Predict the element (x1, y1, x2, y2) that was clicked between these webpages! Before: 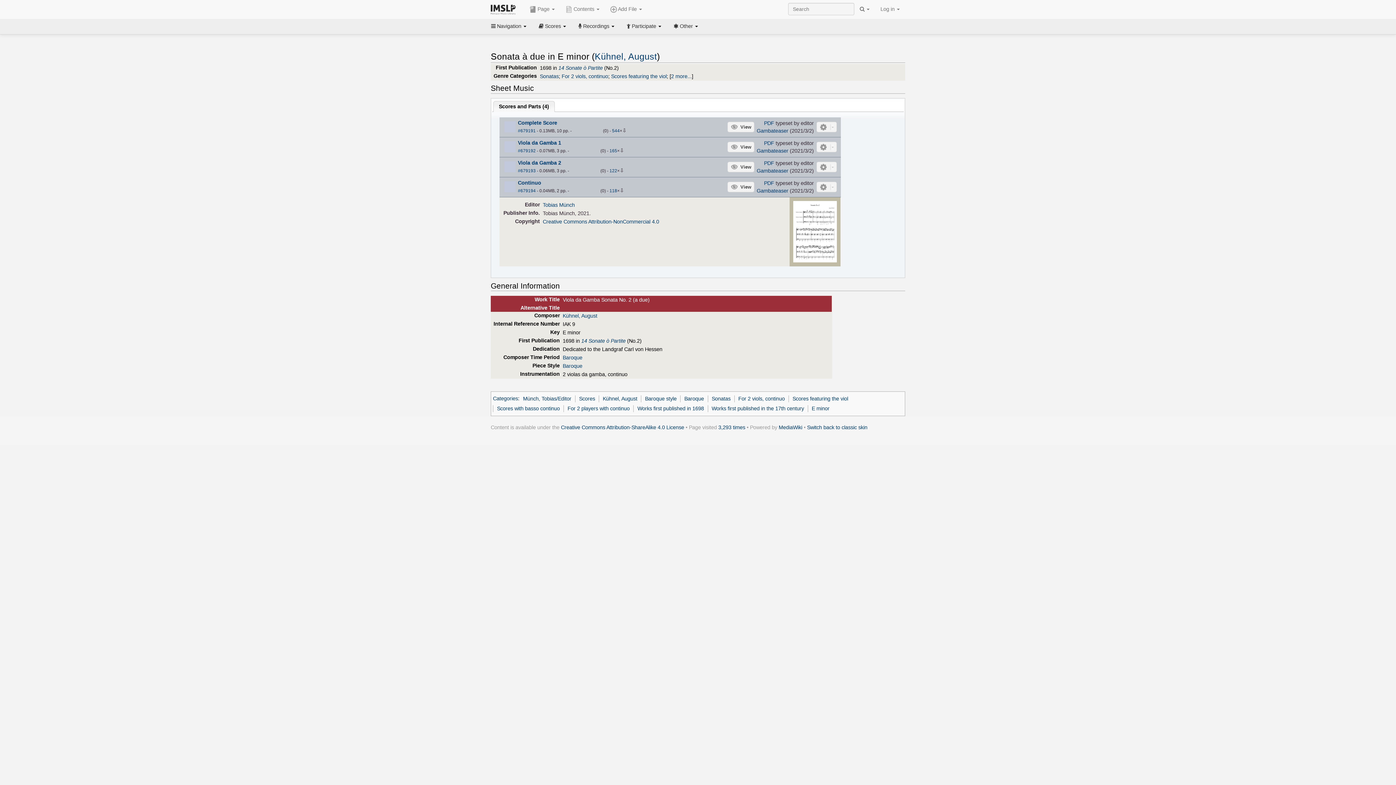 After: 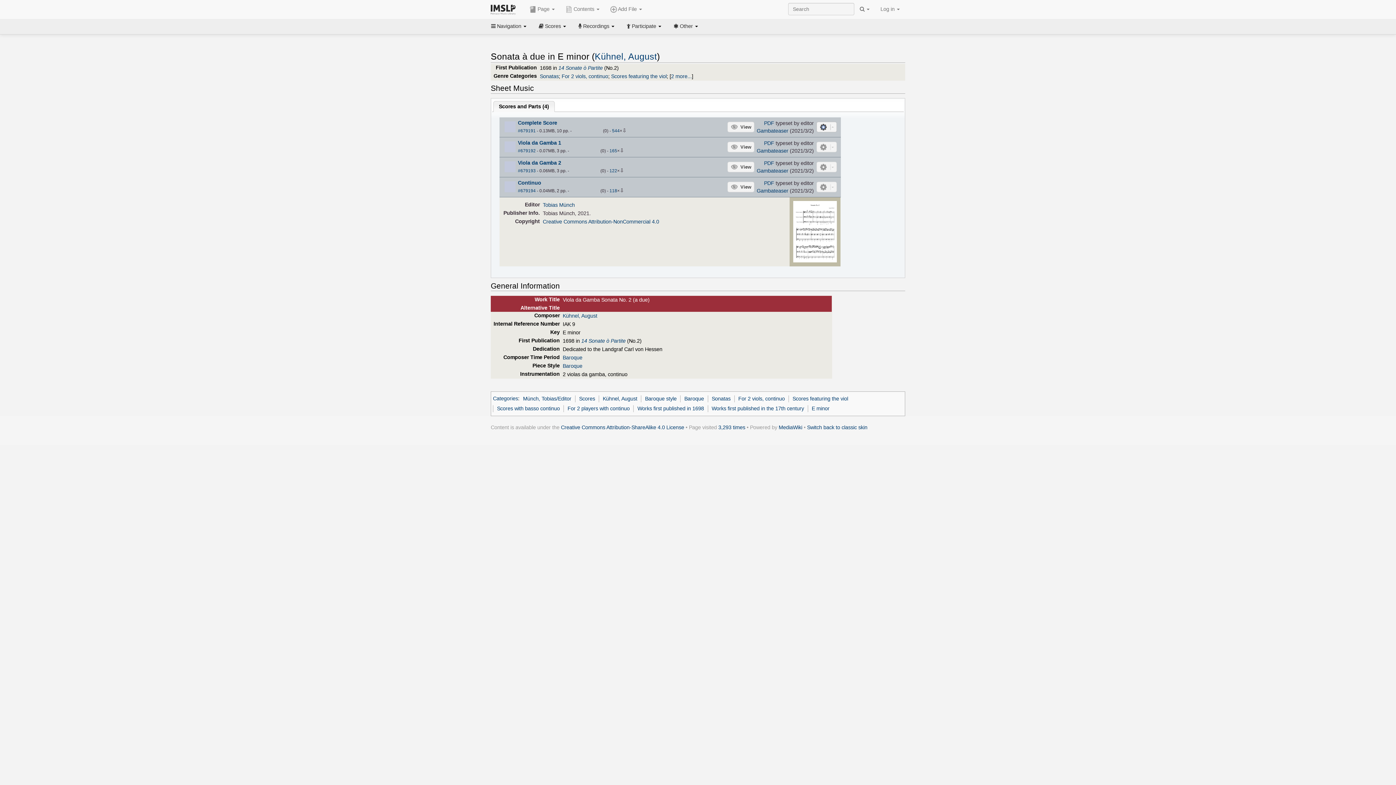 Action: bbox: (816, 121, 836, 132)